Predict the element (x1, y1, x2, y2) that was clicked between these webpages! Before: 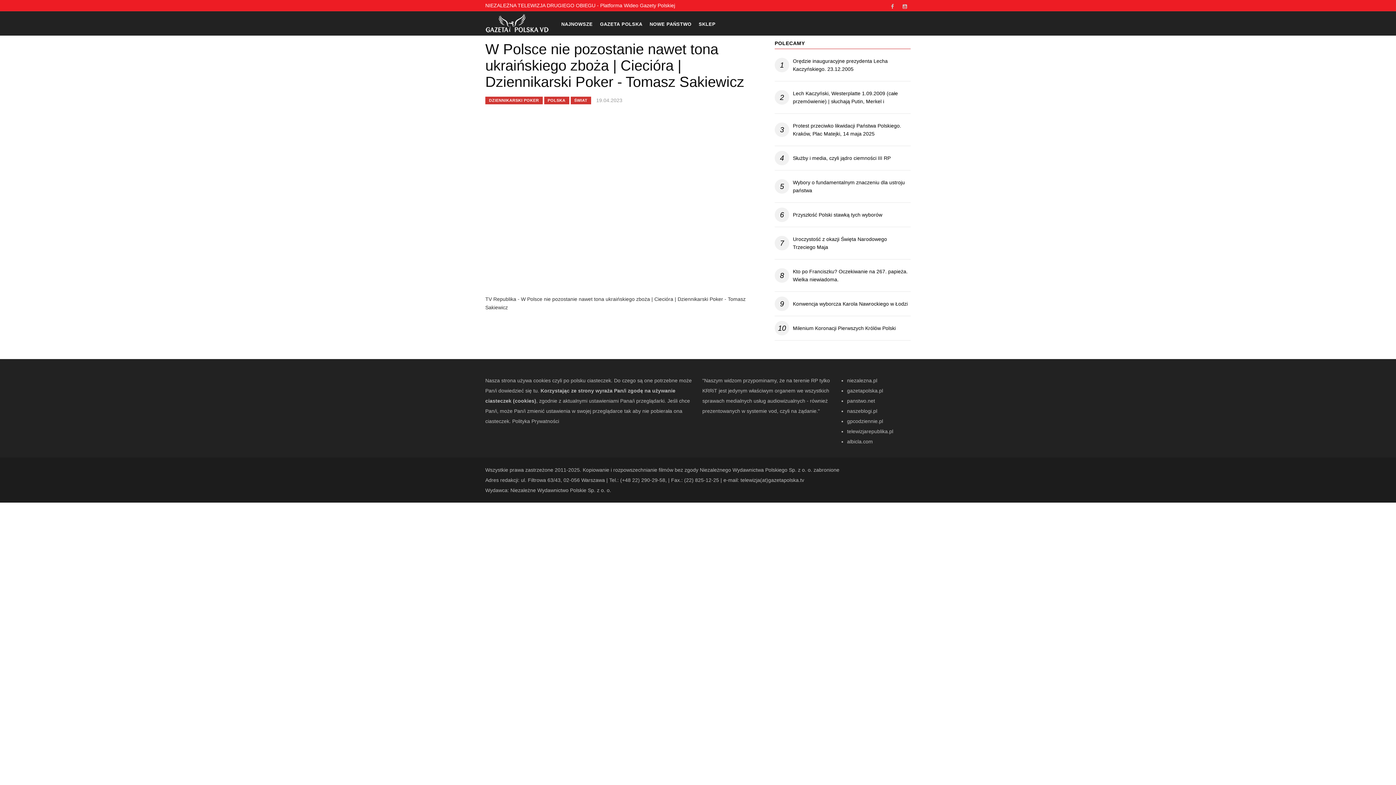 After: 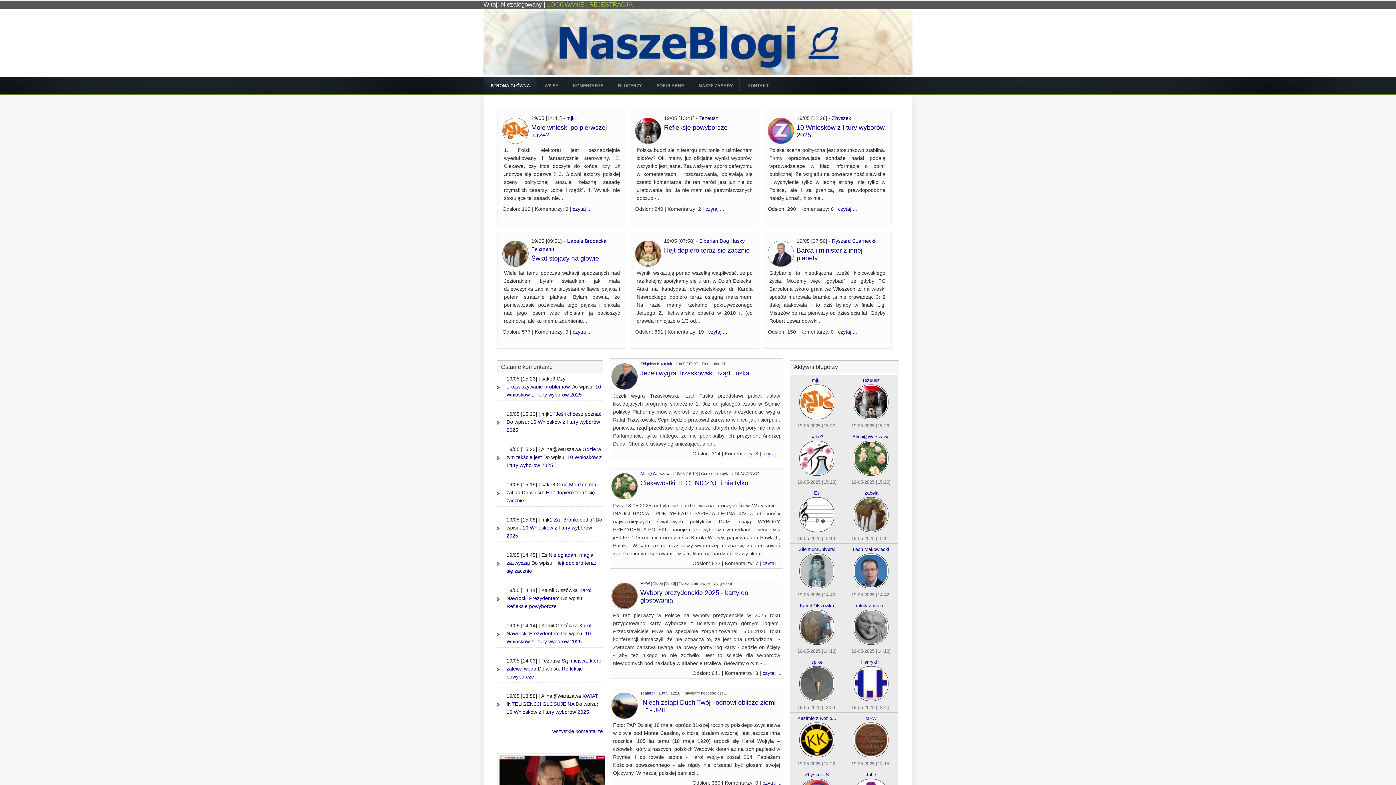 Action: label: naszeblogi.pl bbox: (847, 408, 877, 414)